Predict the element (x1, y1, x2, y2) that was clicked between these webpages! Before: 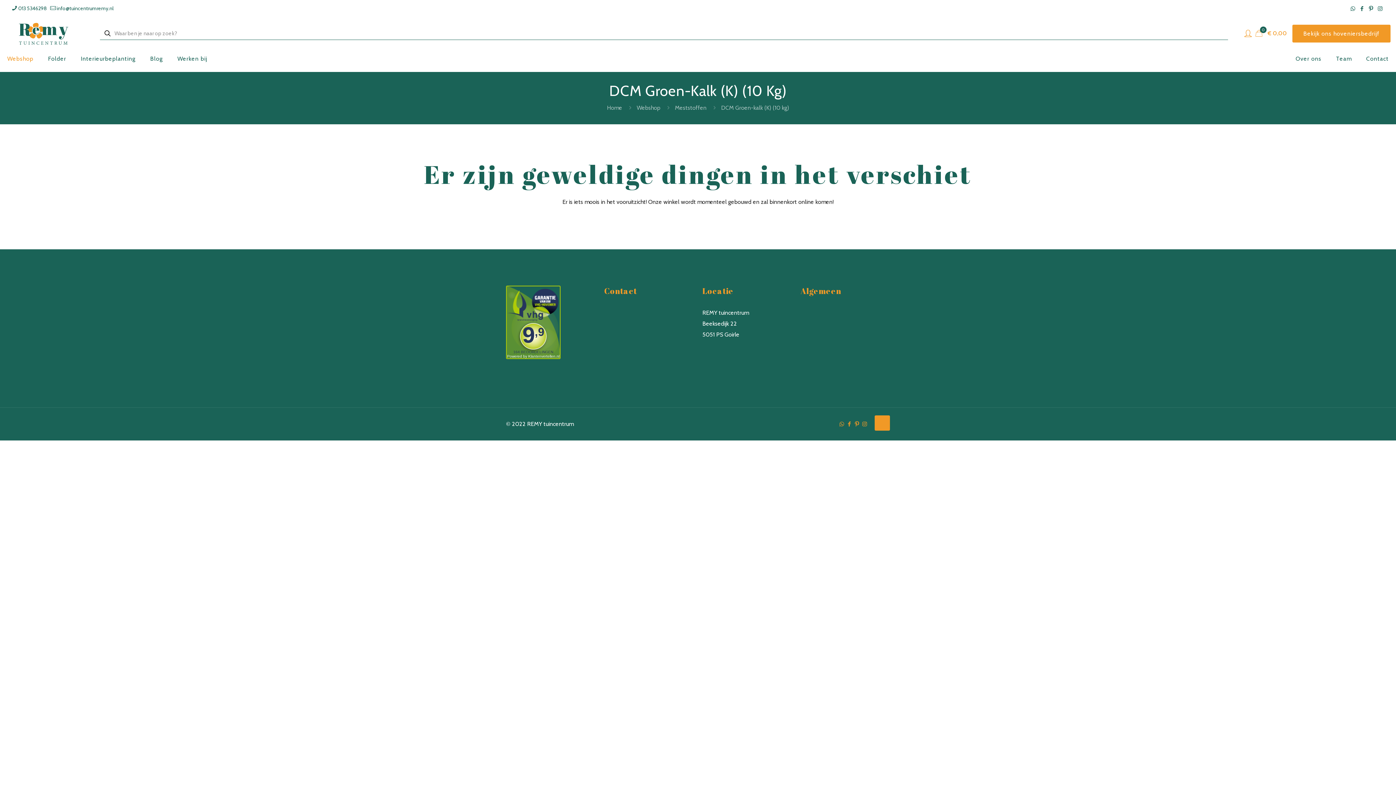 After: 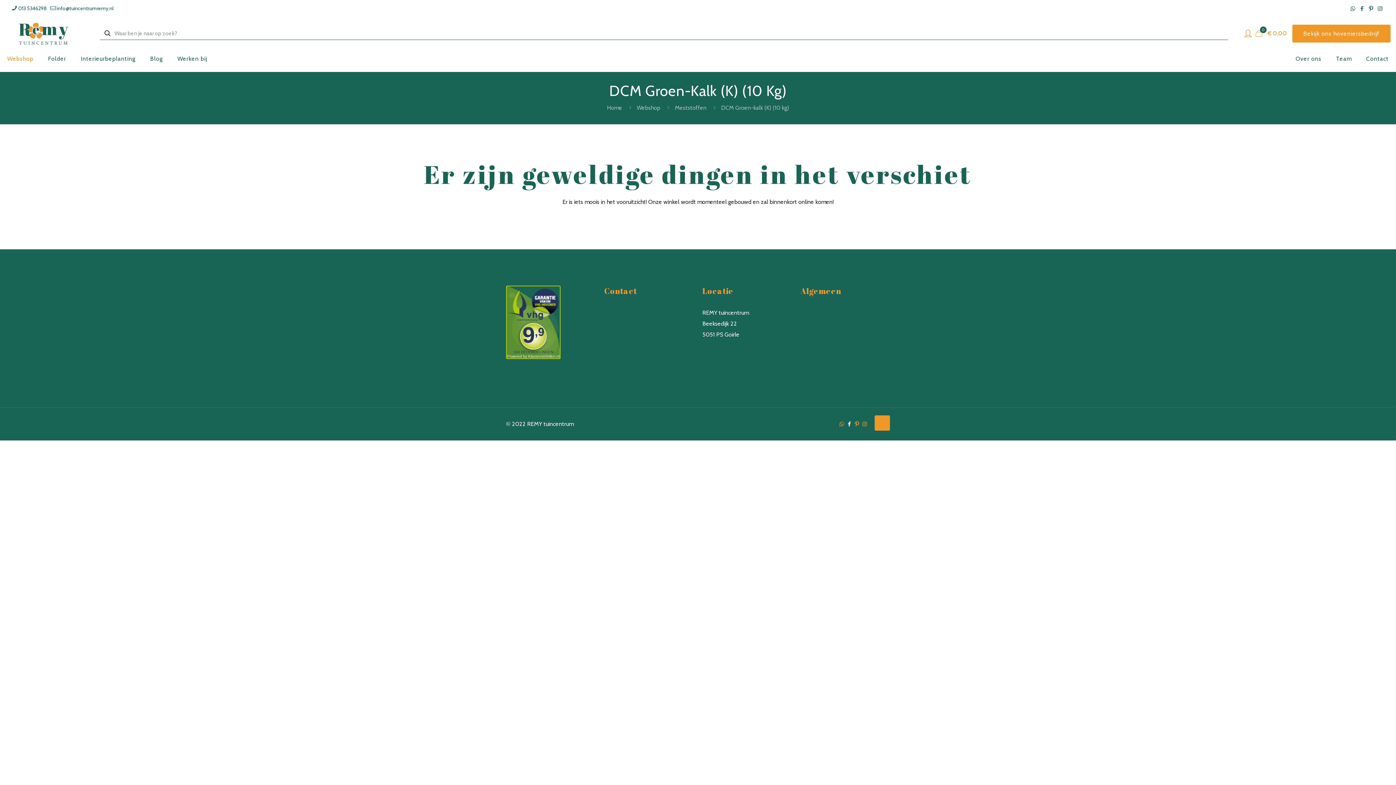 Action: label: Facebook icon bbox: (846, 421, 852, 427)